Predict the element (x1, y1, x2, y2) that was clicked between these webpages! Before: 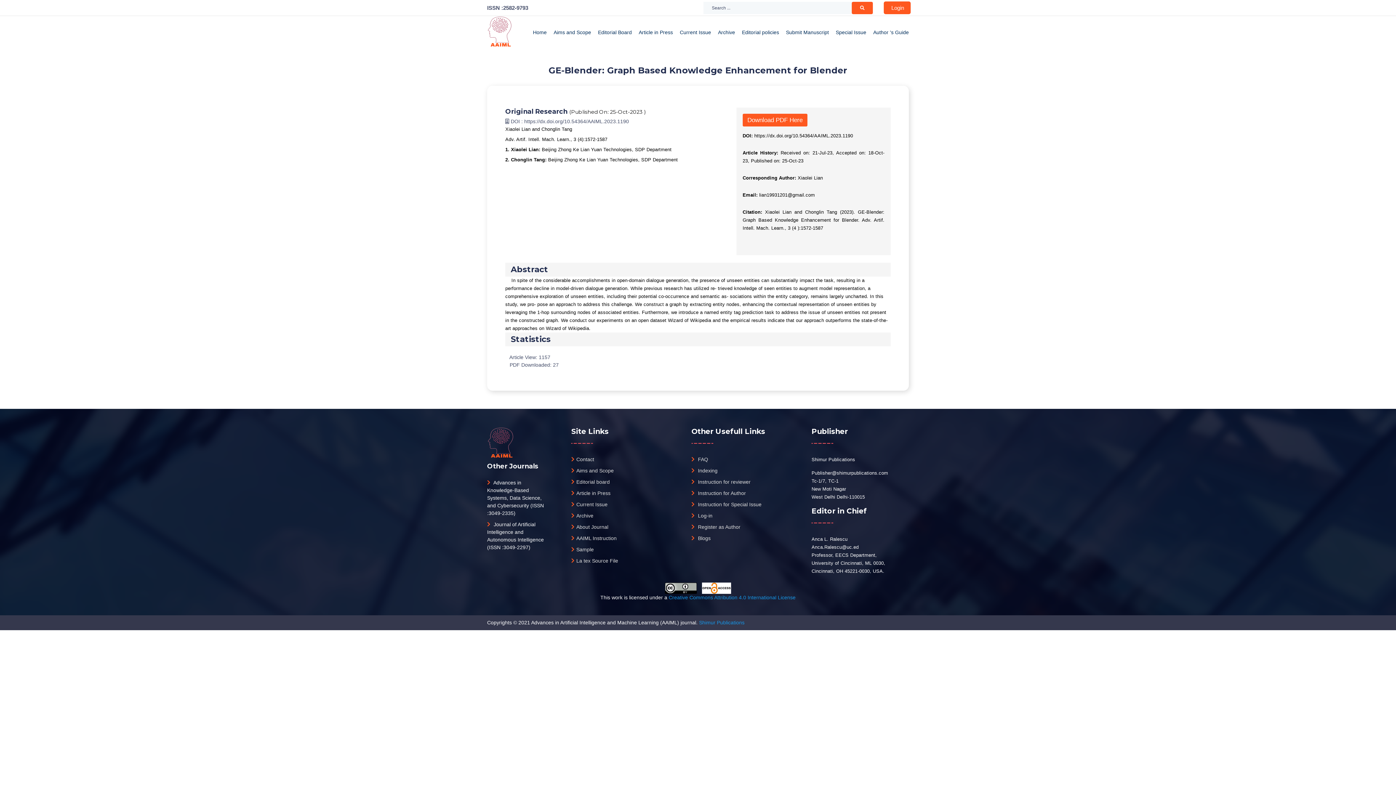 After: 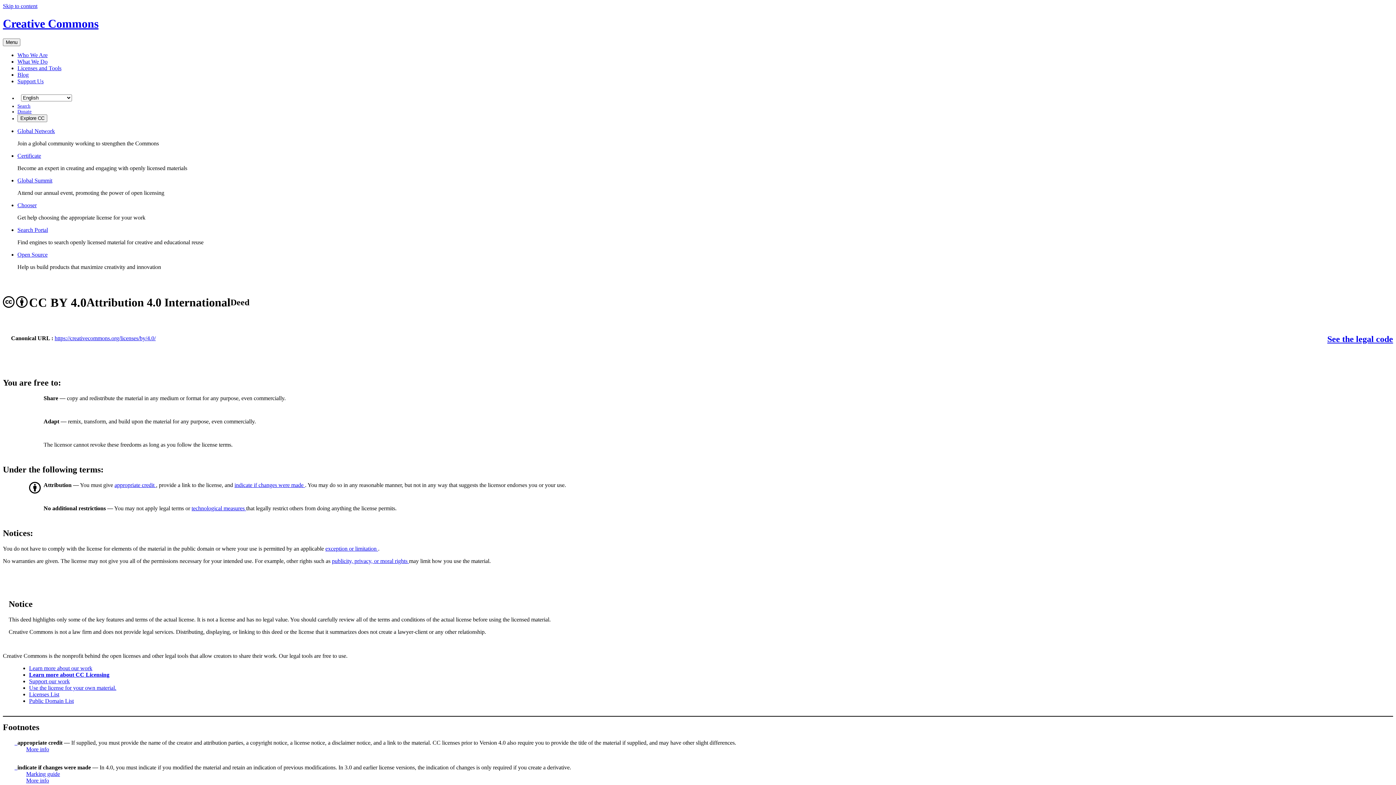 Action: bbox: (668, 594, 795, 600) label: Creative Commons Attribution 4.0 International License